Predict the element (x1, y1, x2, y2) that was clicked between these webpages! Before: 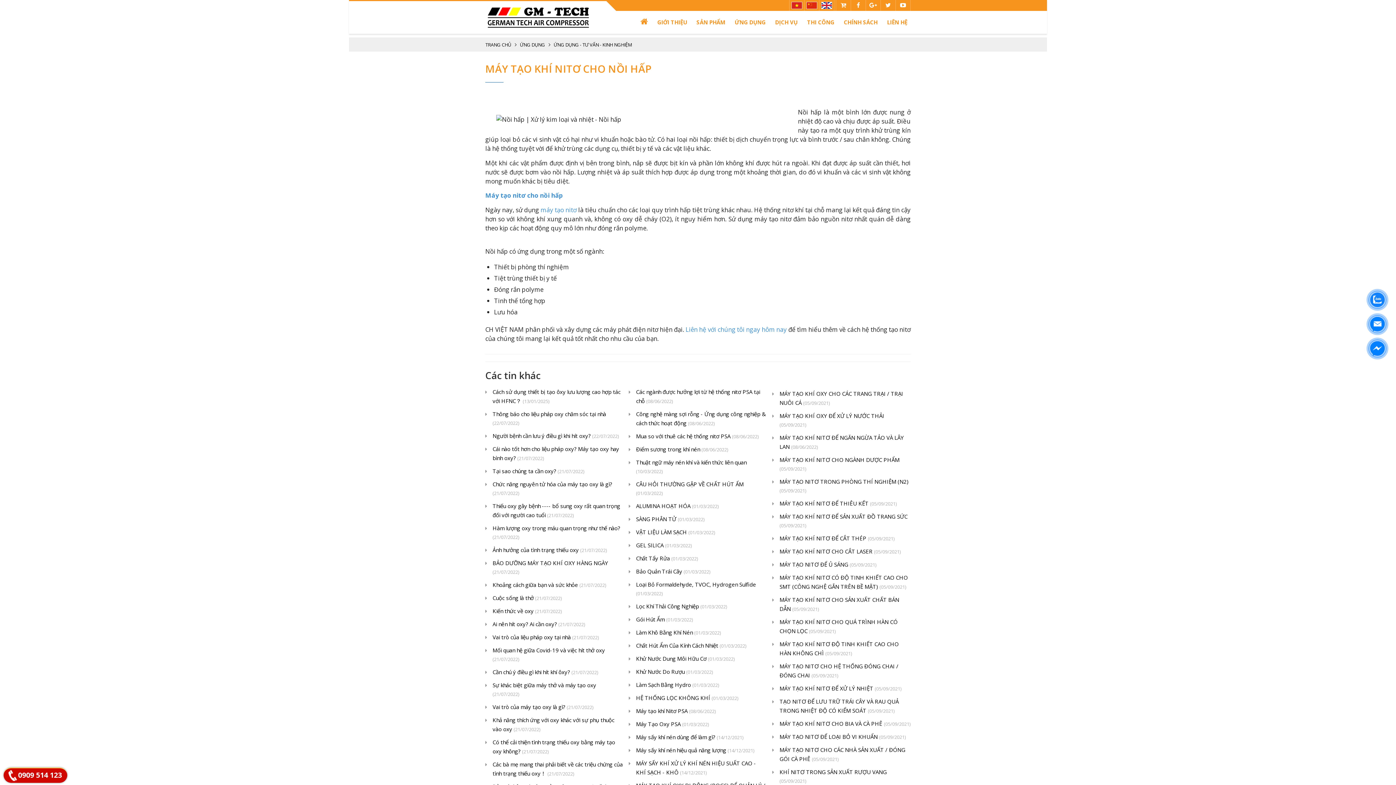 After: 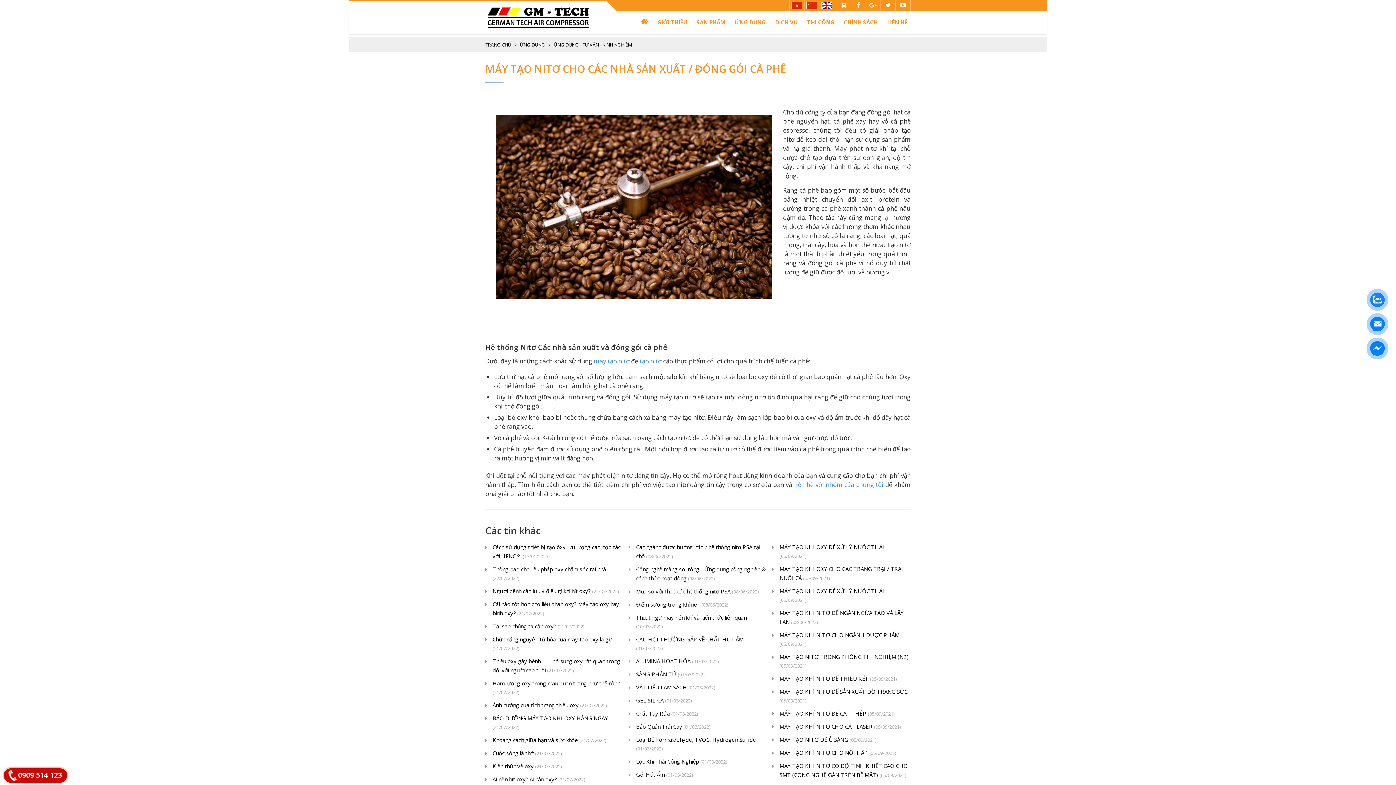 Action: bbox: (779, 745, 910, 764) label: MÁY TẠO NITƠ CHO CÁC NHÀ SẢN XUẤT / ĐÓNG GÓI CÀ PHÊ (05/09/2021)